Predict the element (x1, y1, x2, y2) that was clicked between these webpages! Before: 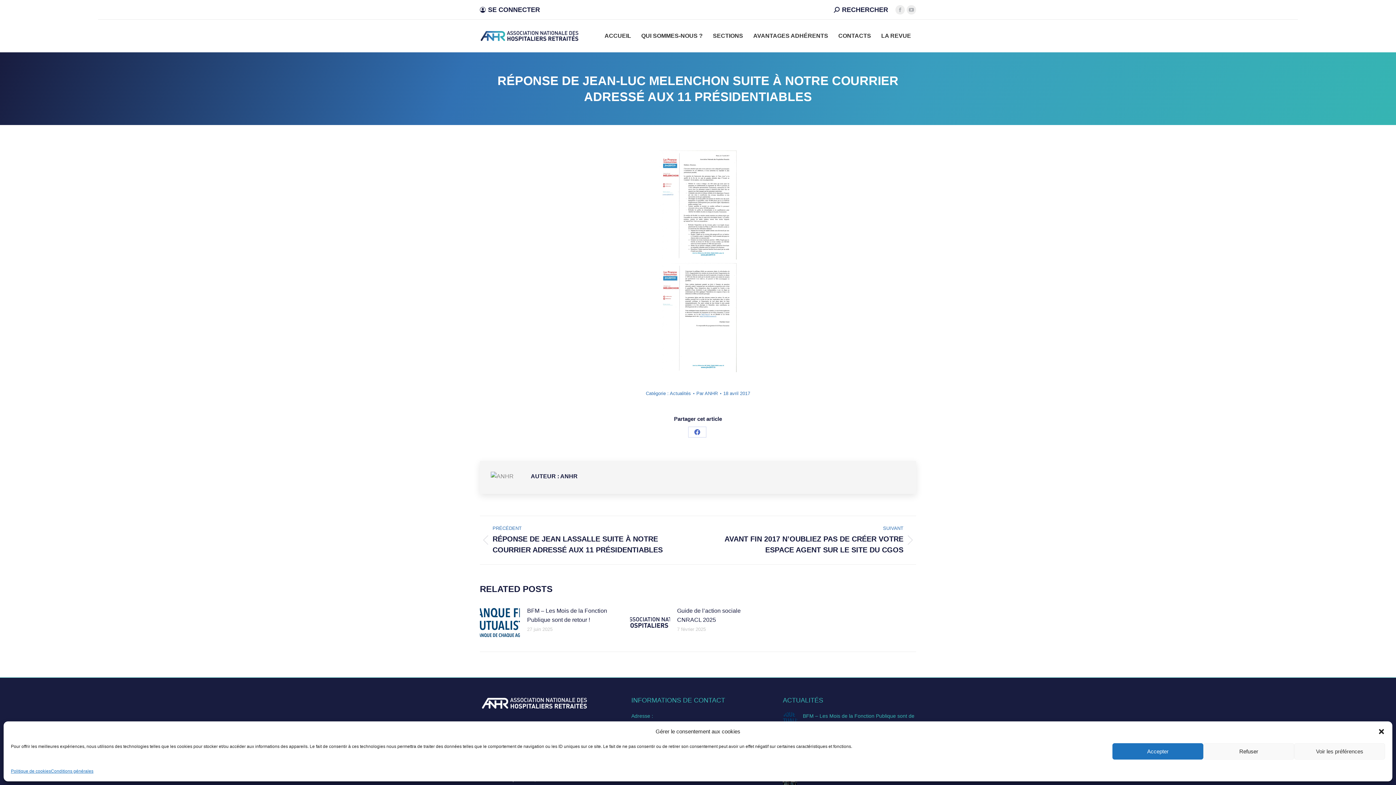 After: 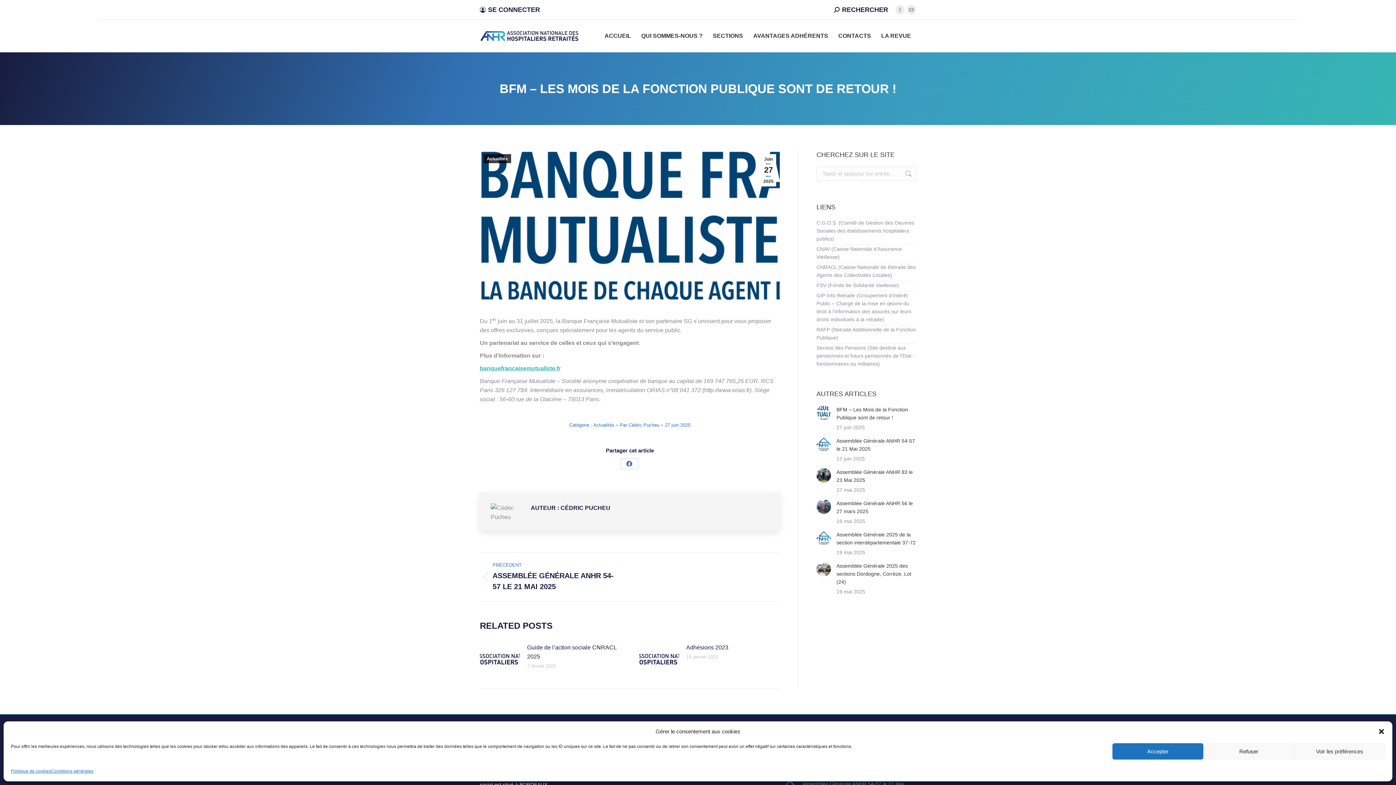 Action: bbox: (783, 712, 797, 726) label: Image article